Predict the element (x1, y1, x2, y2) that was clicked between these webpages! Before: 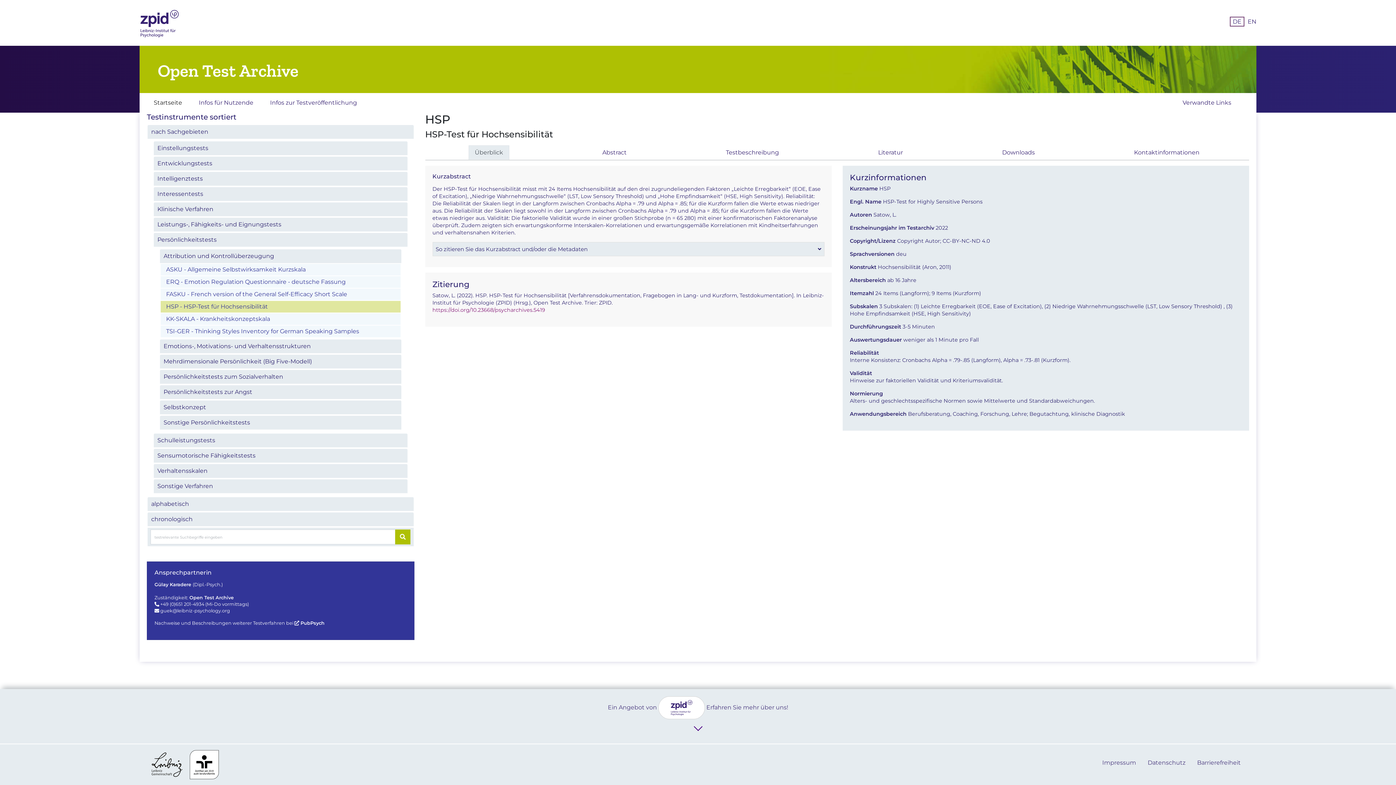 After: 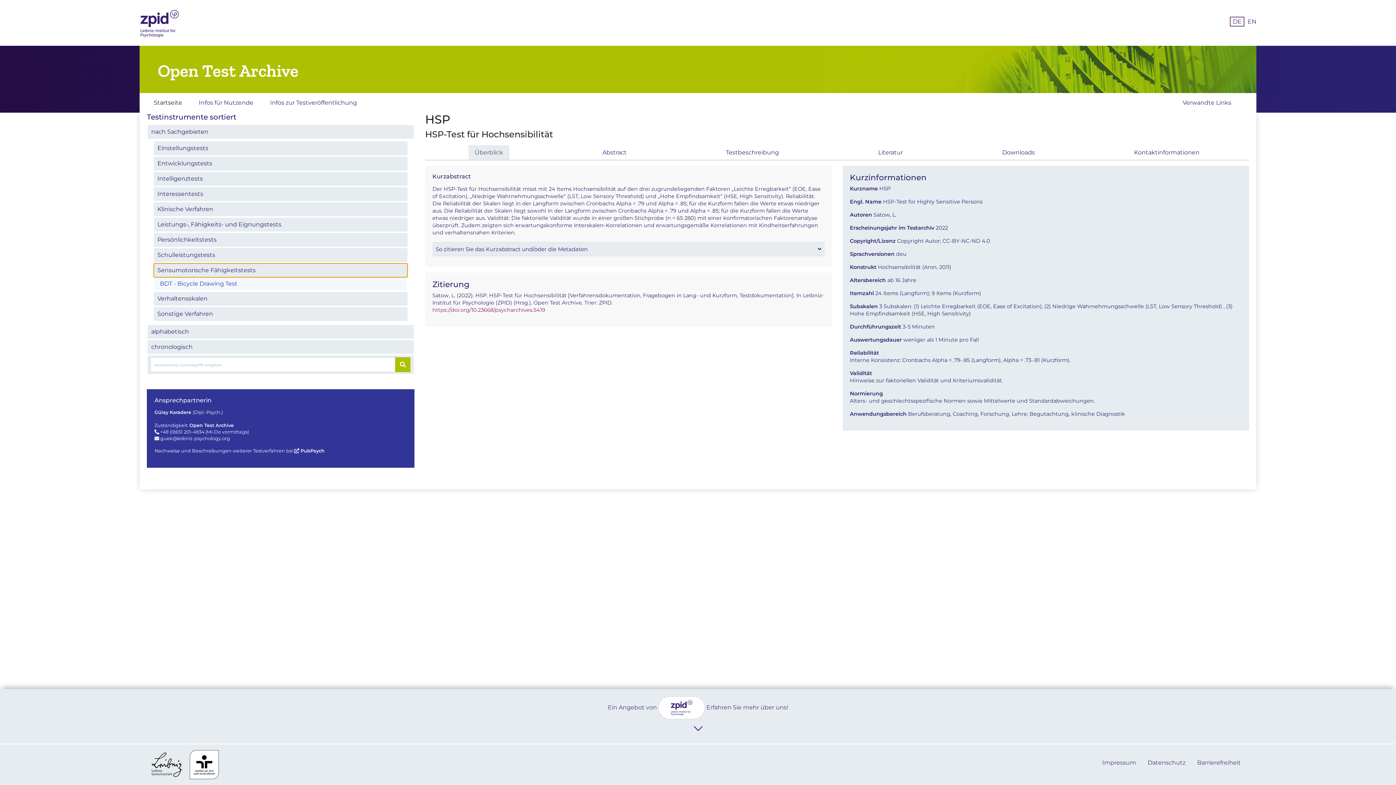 Action: bbox: (153, 449, 407, 462) label: Sensumotorische Fähigkeitstests